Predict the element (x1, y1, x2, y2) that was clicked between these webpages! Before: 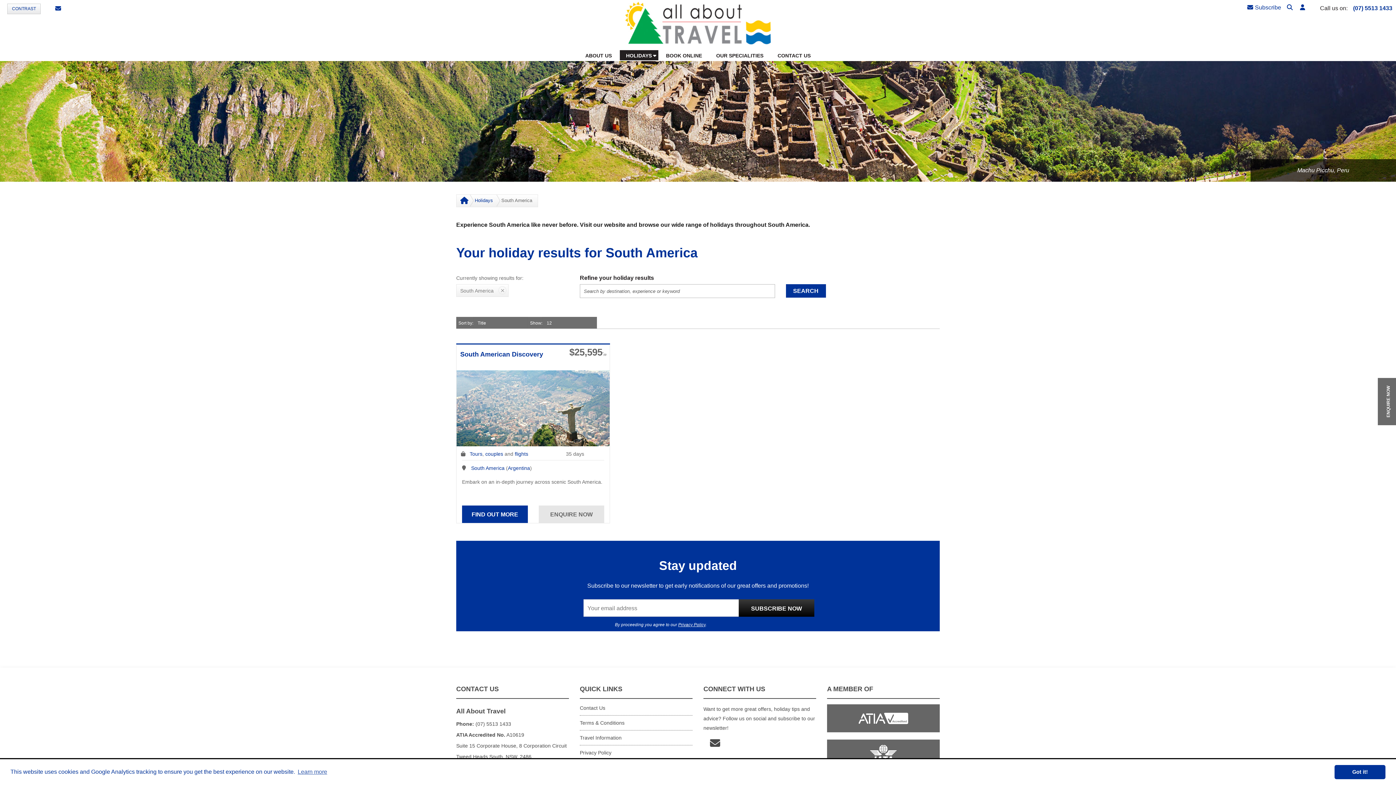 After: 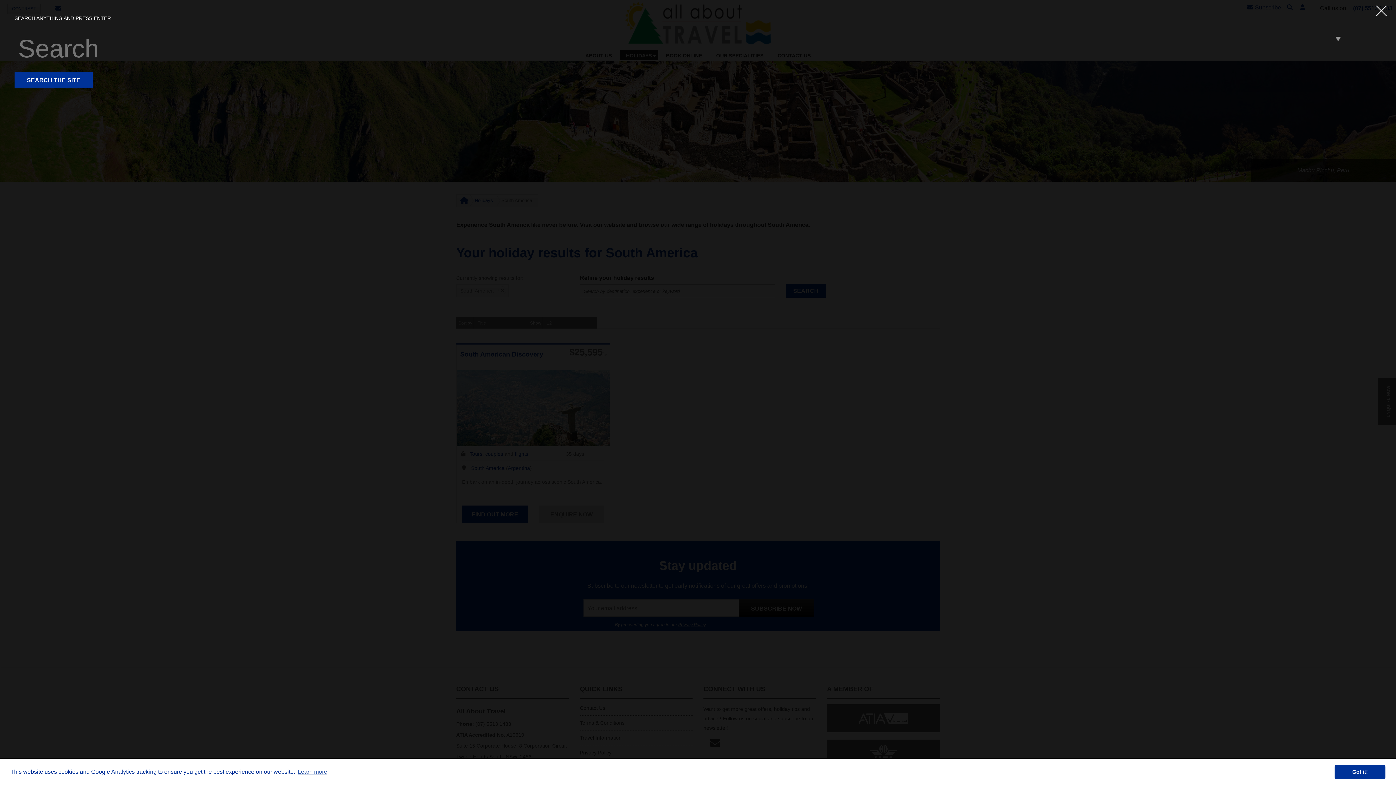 Action: bbox: (1287, 3, 1293, 11)